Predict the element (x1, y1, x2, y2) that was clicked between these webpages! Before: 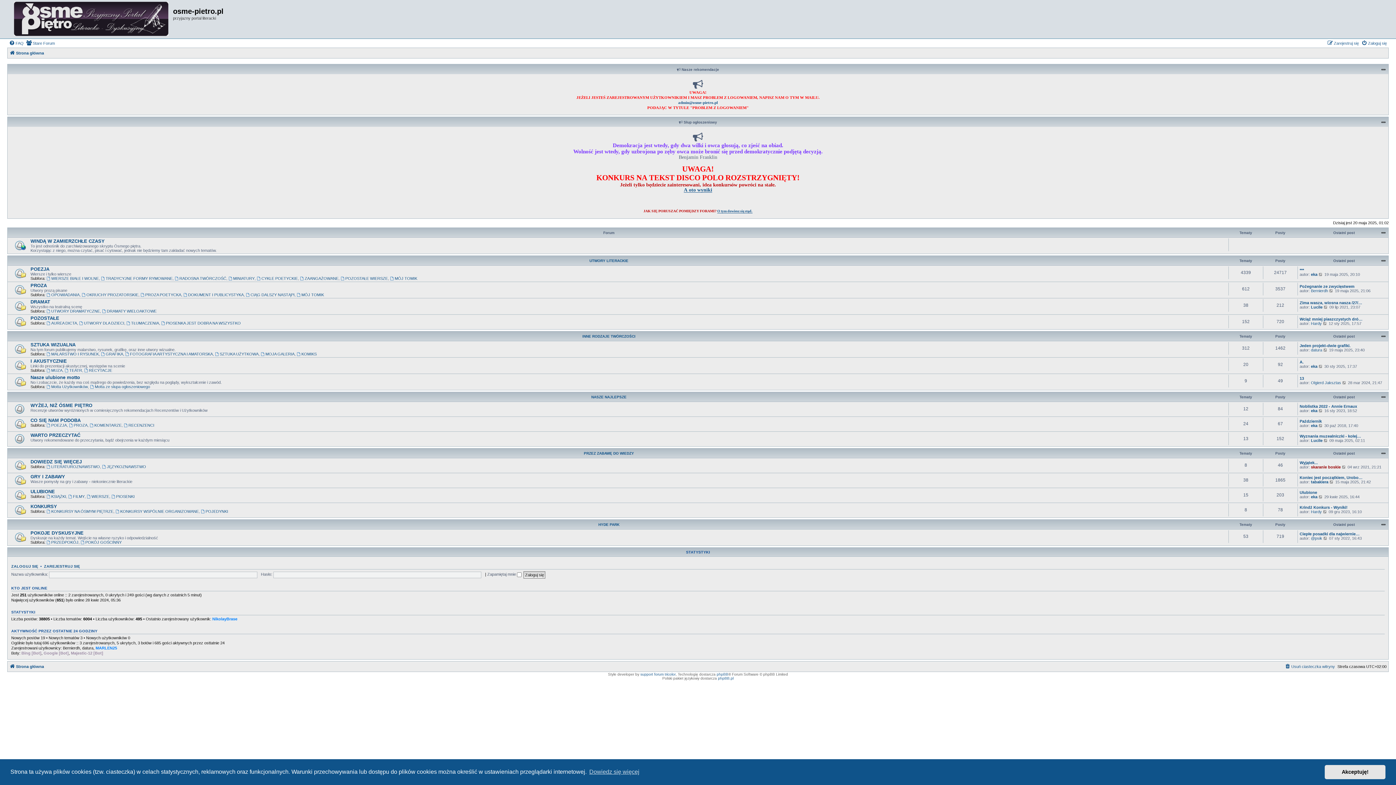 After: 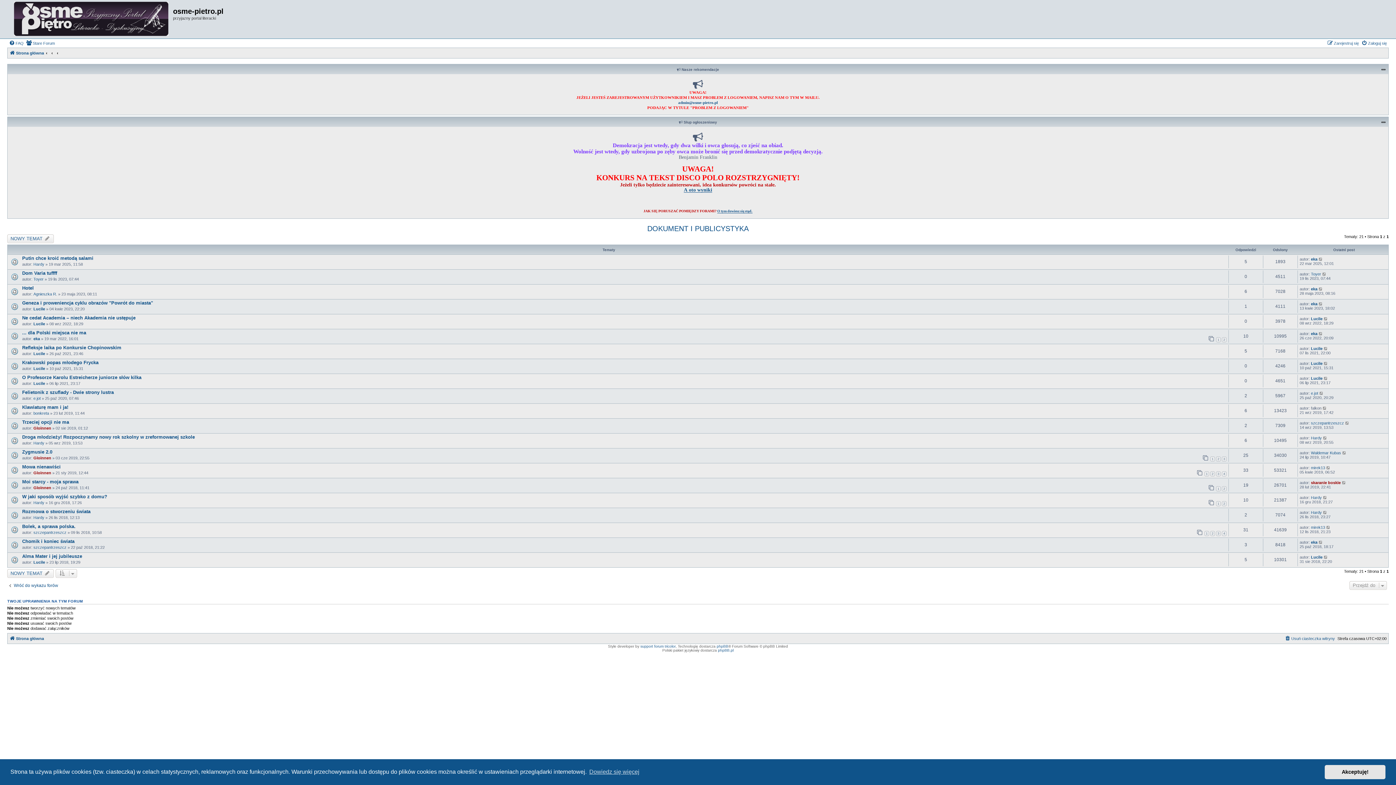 Action: bbox: (183, 292, 243, 296) label: DOKUMENT I PUBLICYSTYKA